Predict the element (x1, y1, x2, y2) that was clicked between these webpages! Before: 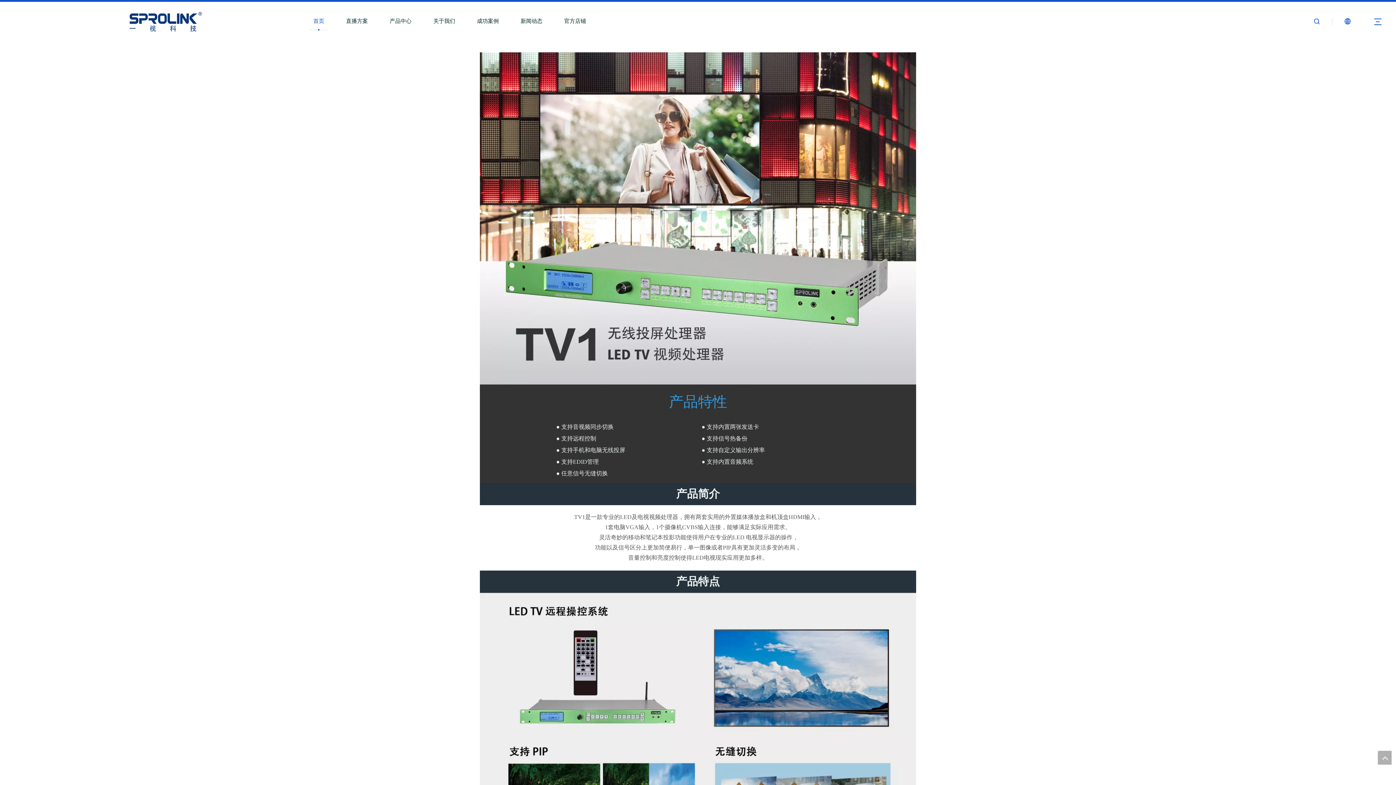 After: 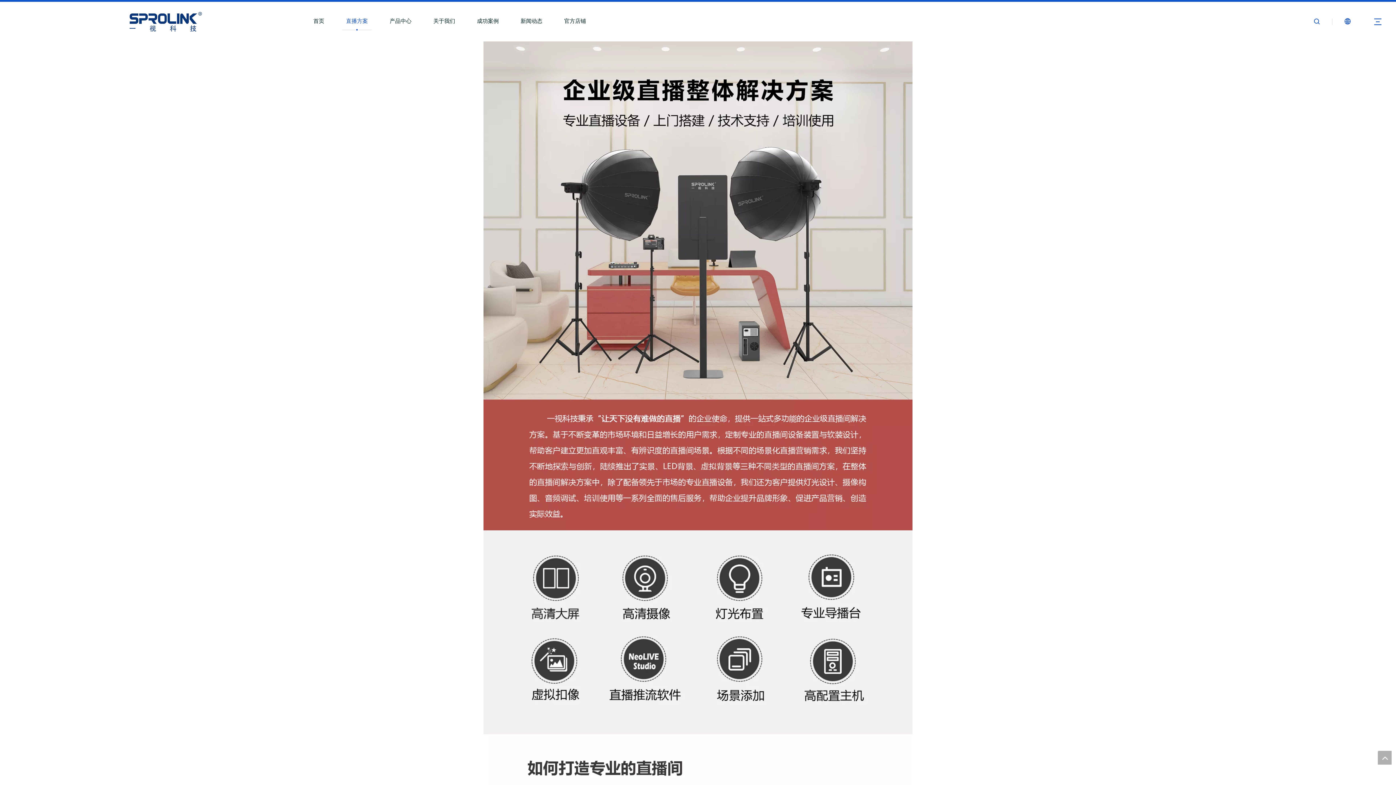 Action: bbox: (335, 16, 378, 26) label: 直播方案